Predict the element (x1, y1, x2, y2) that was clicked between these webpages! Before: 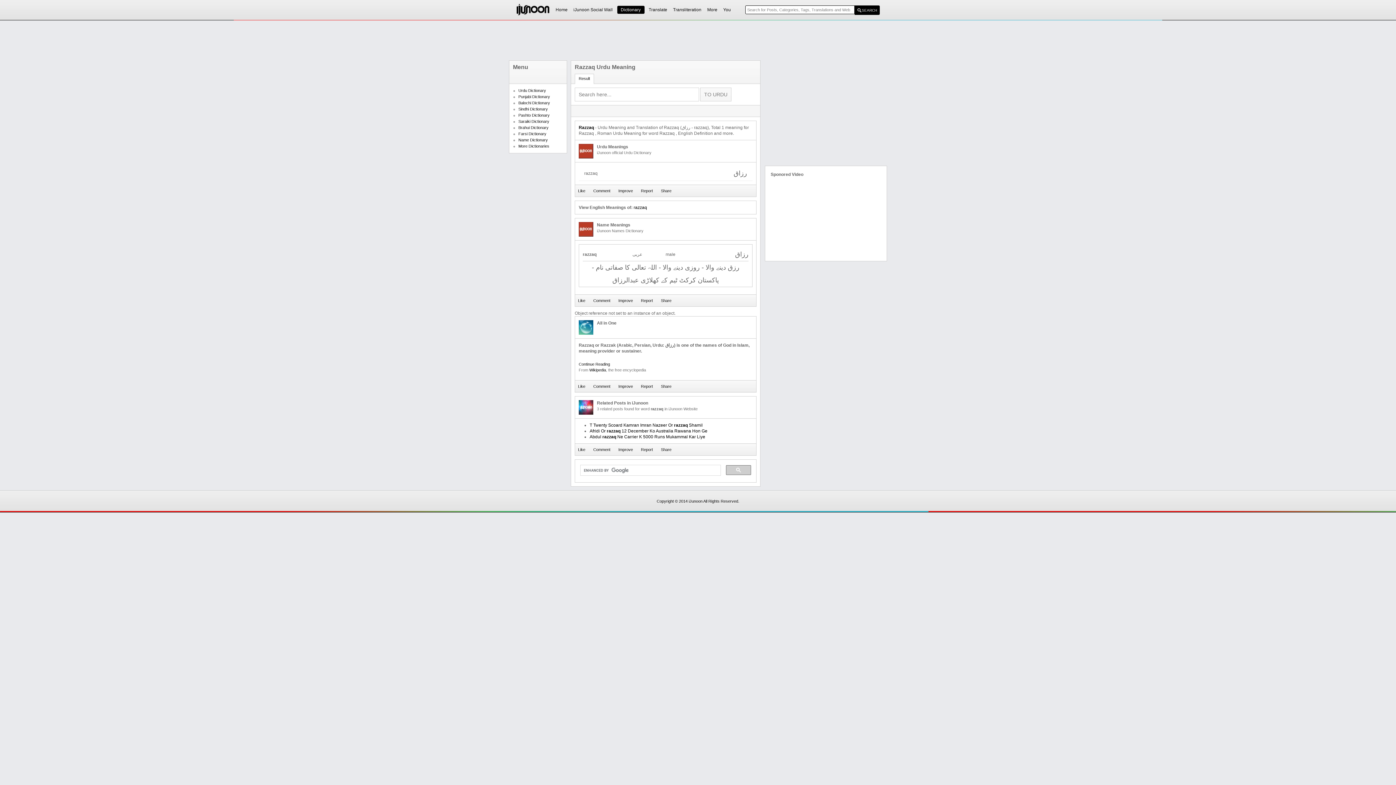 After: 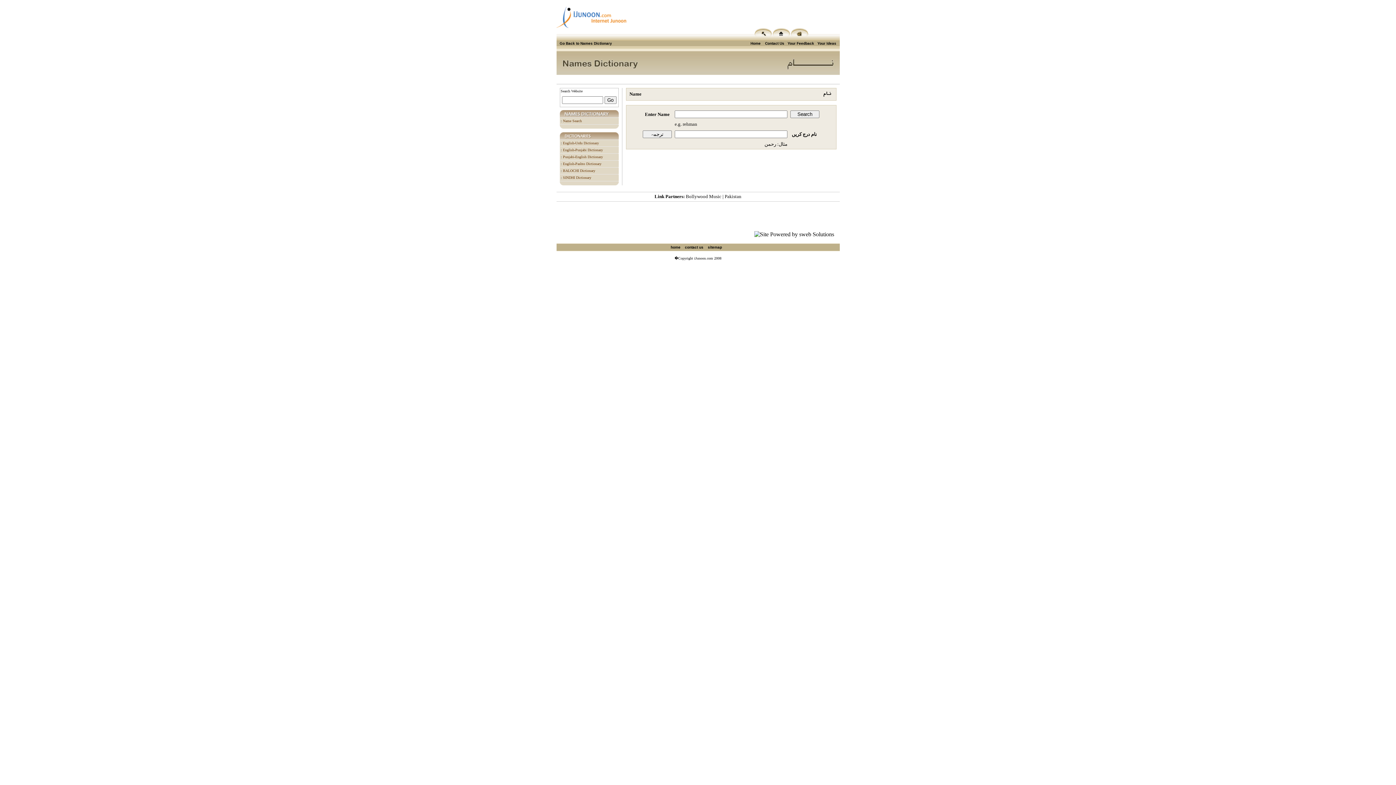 Action: bbox: (518, 137, 548, 142) label: Name Dictionary